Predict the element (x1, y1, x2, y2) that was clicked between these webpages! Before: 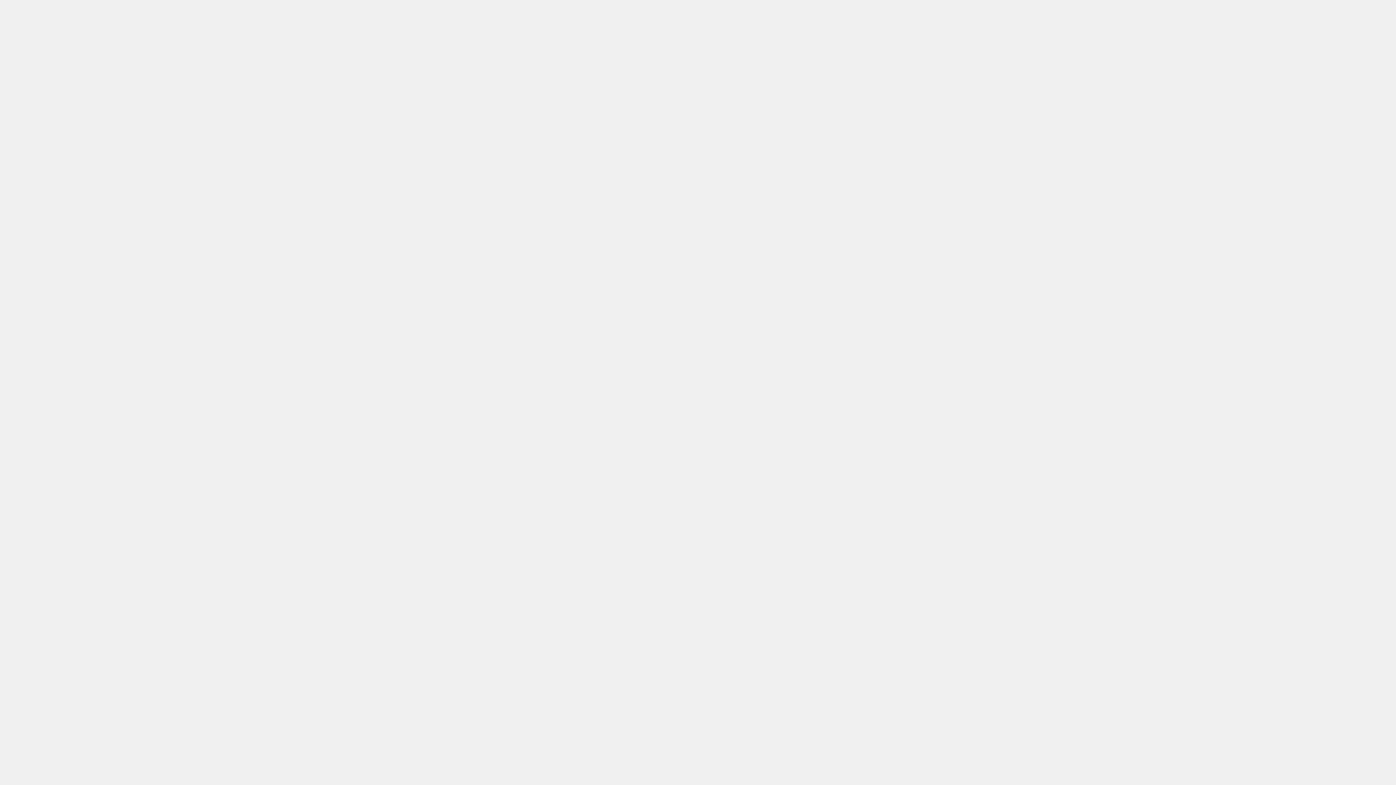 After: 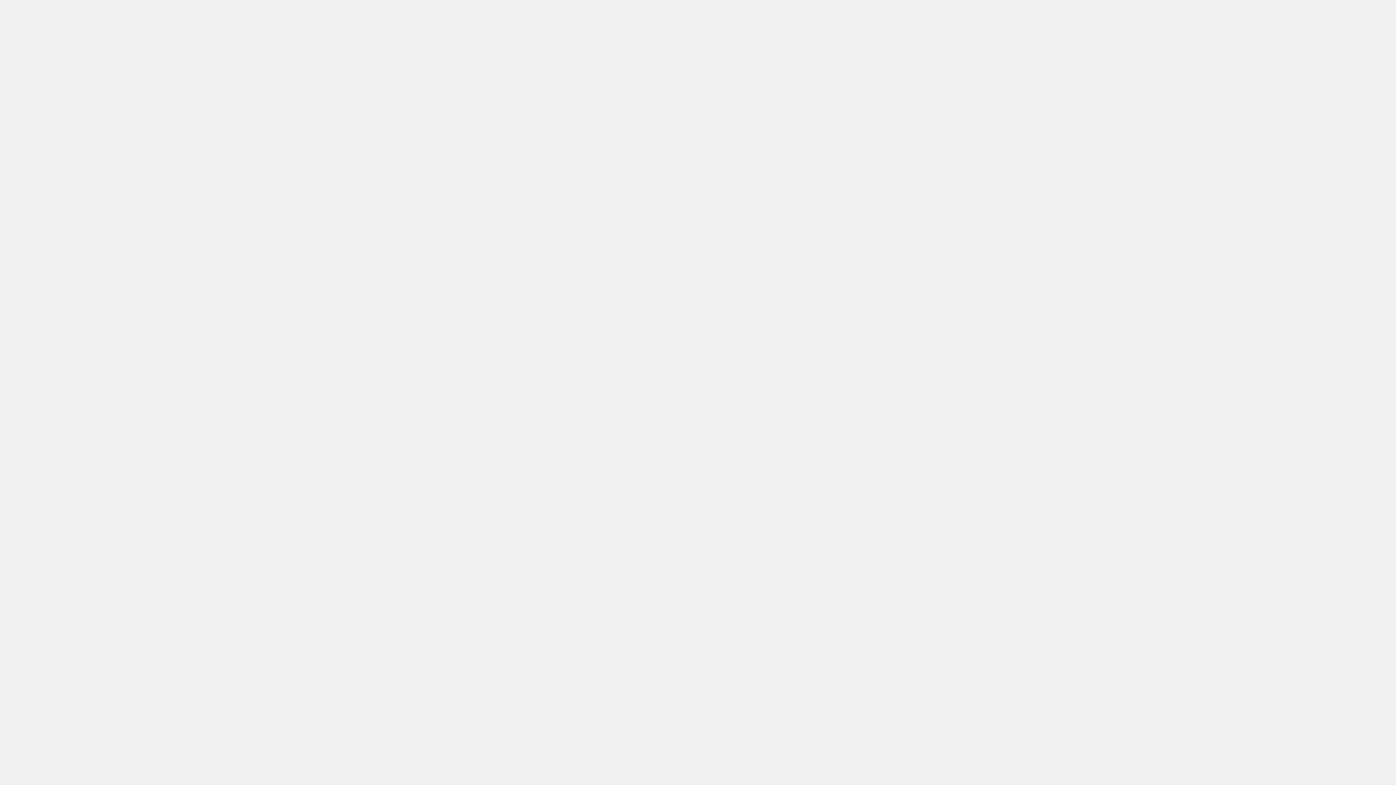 Action: bbox: (805, 13, 838, 33) label: 会員の方へ